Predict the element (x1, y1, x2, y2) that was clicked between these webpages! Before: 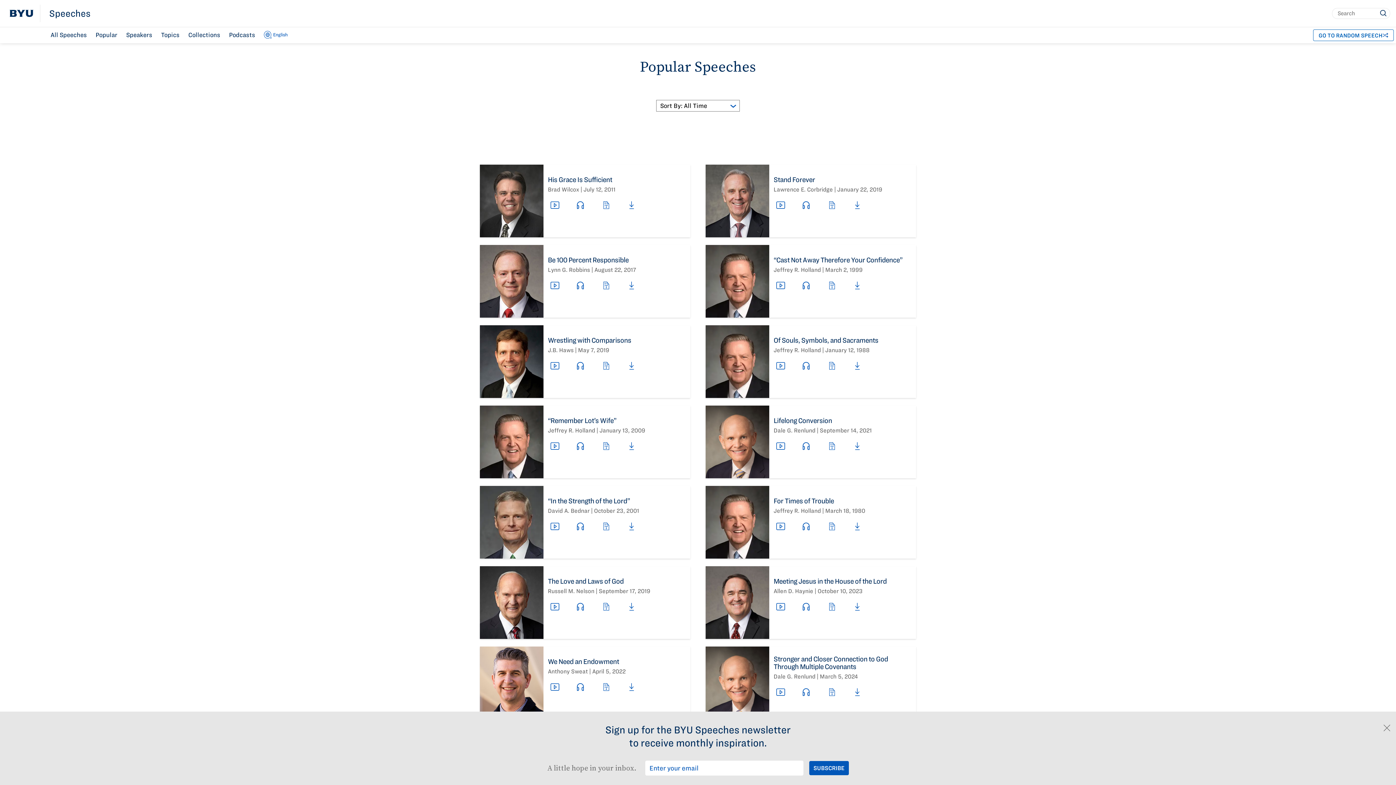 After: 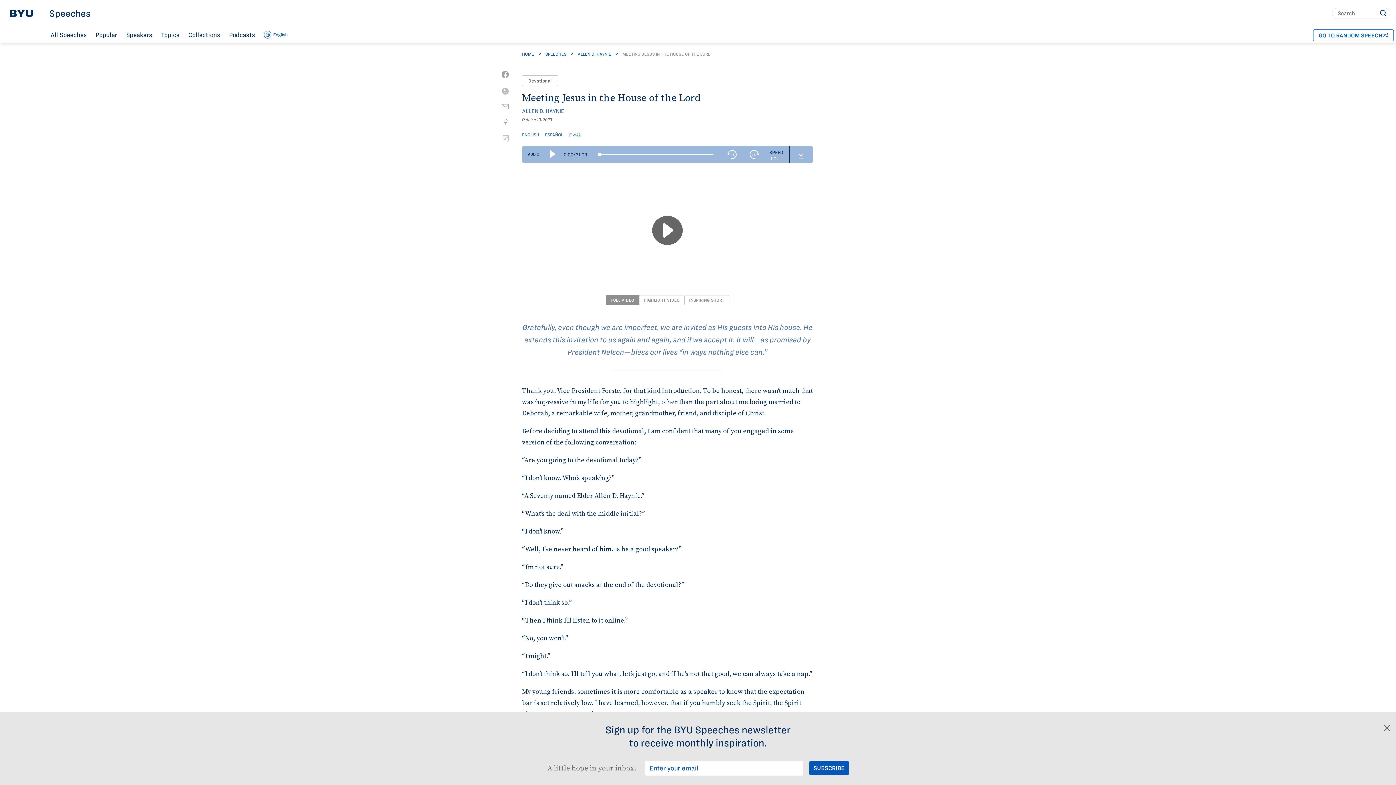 Action: bbox: (799, 600, 813, 614)